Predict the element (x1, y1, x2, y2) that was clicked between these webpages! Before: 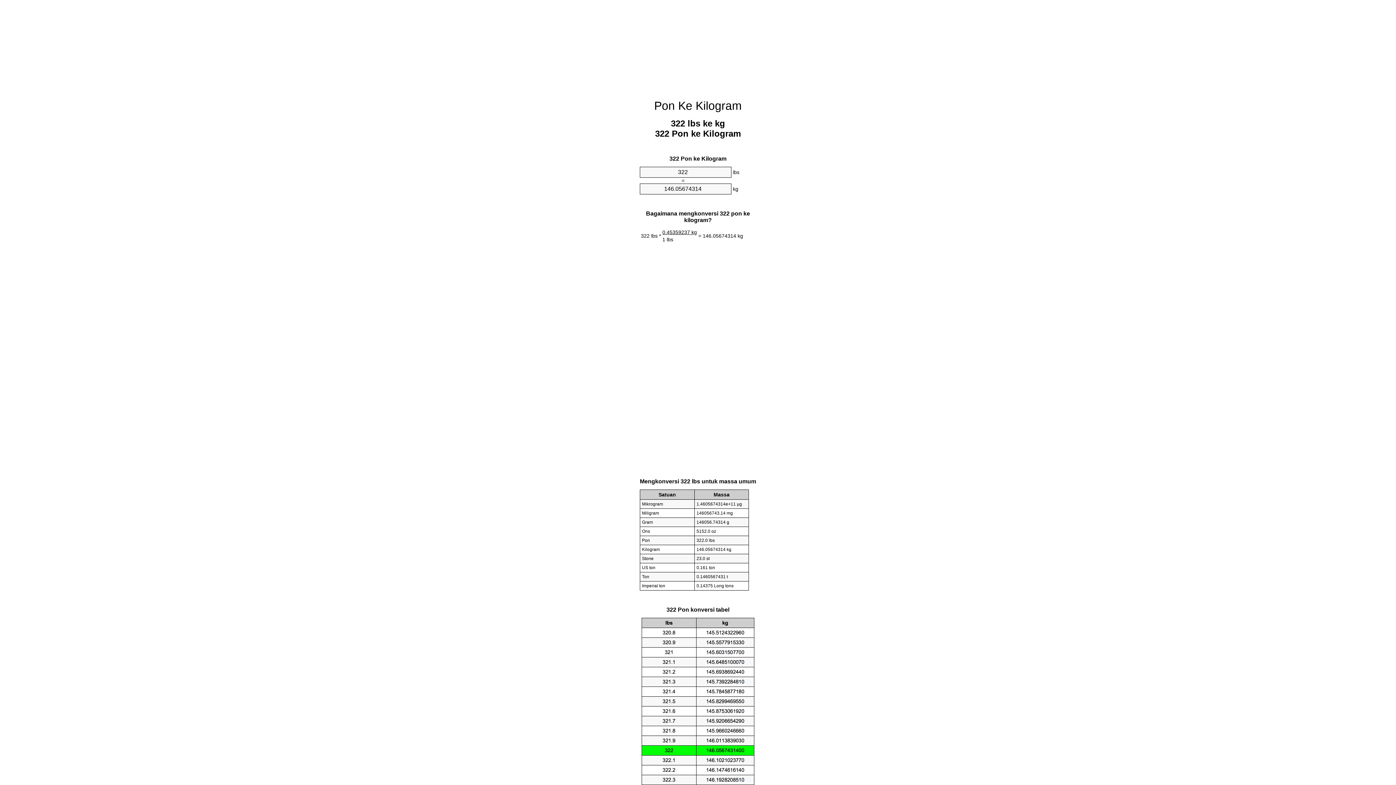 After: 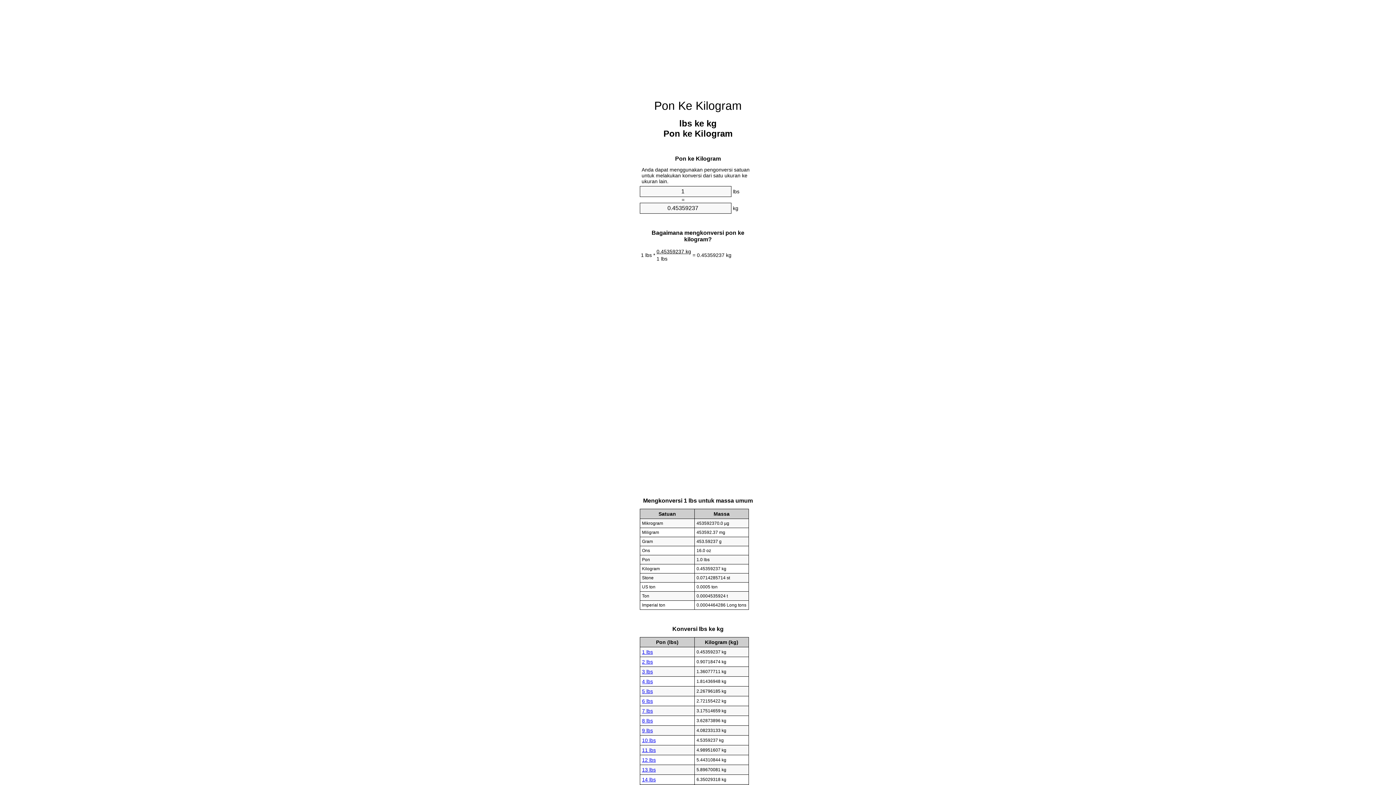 Action: bbox: (654, 99, 742, 112) label: Pon Ke Kilogram